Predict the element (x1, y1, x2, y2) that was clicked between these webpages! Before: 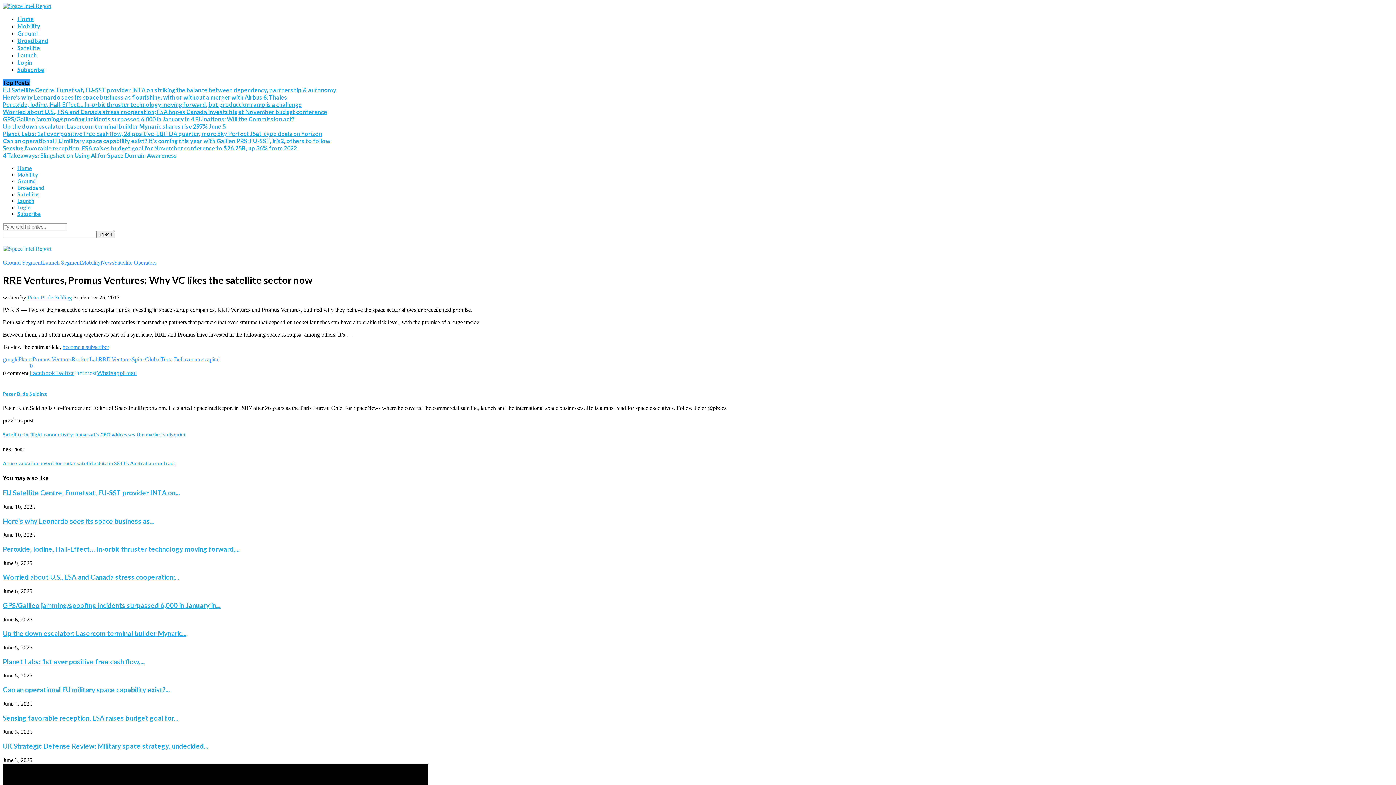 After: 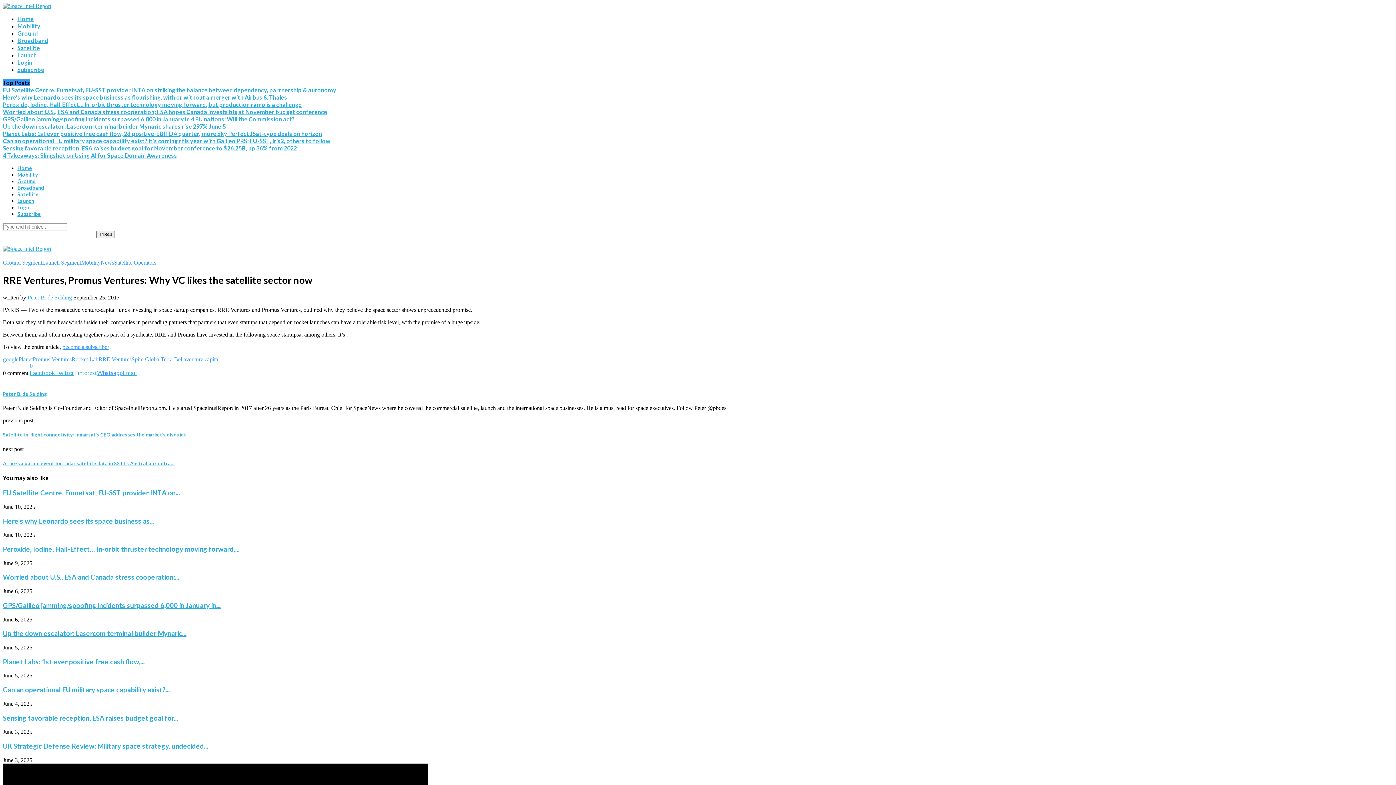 Action: label: Whatsapp bbox: (97, 370, 122, 376)